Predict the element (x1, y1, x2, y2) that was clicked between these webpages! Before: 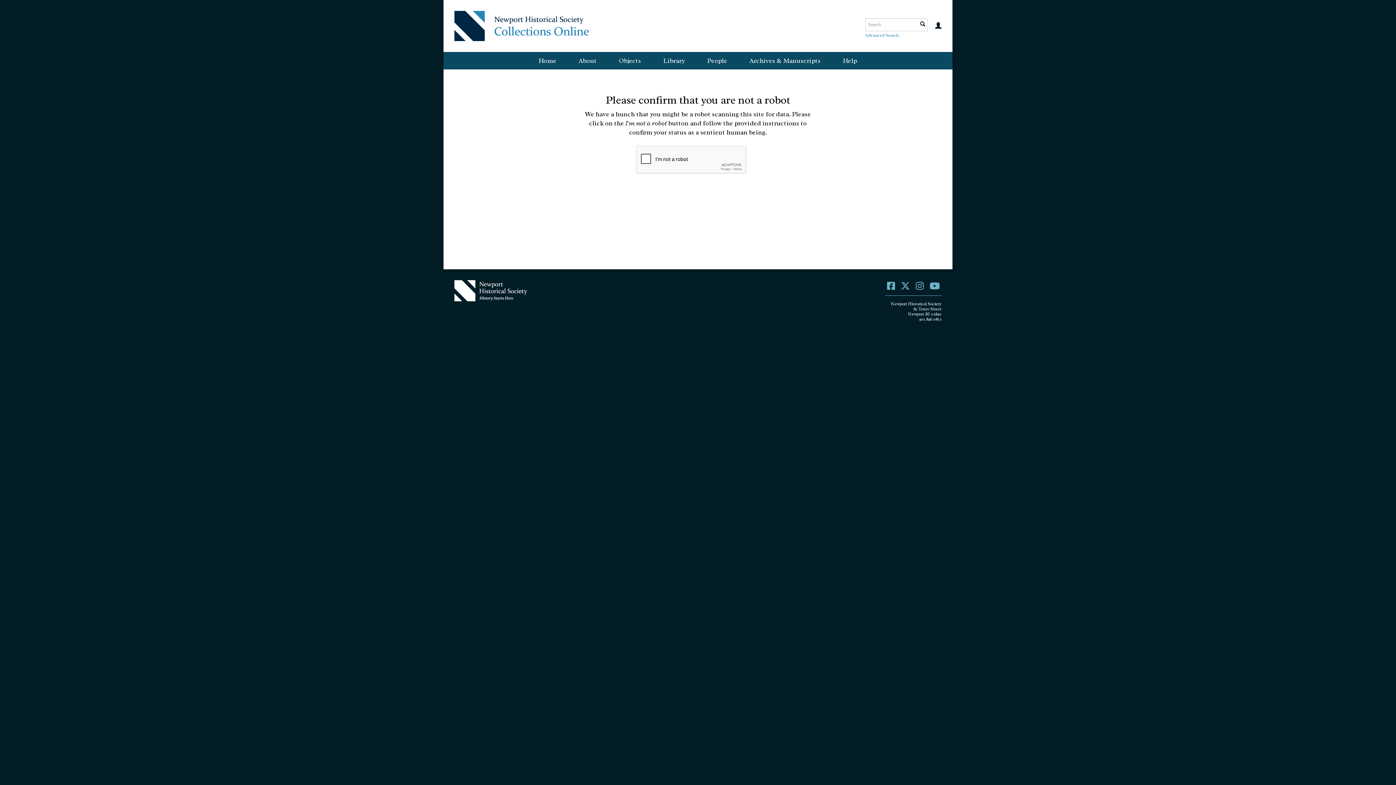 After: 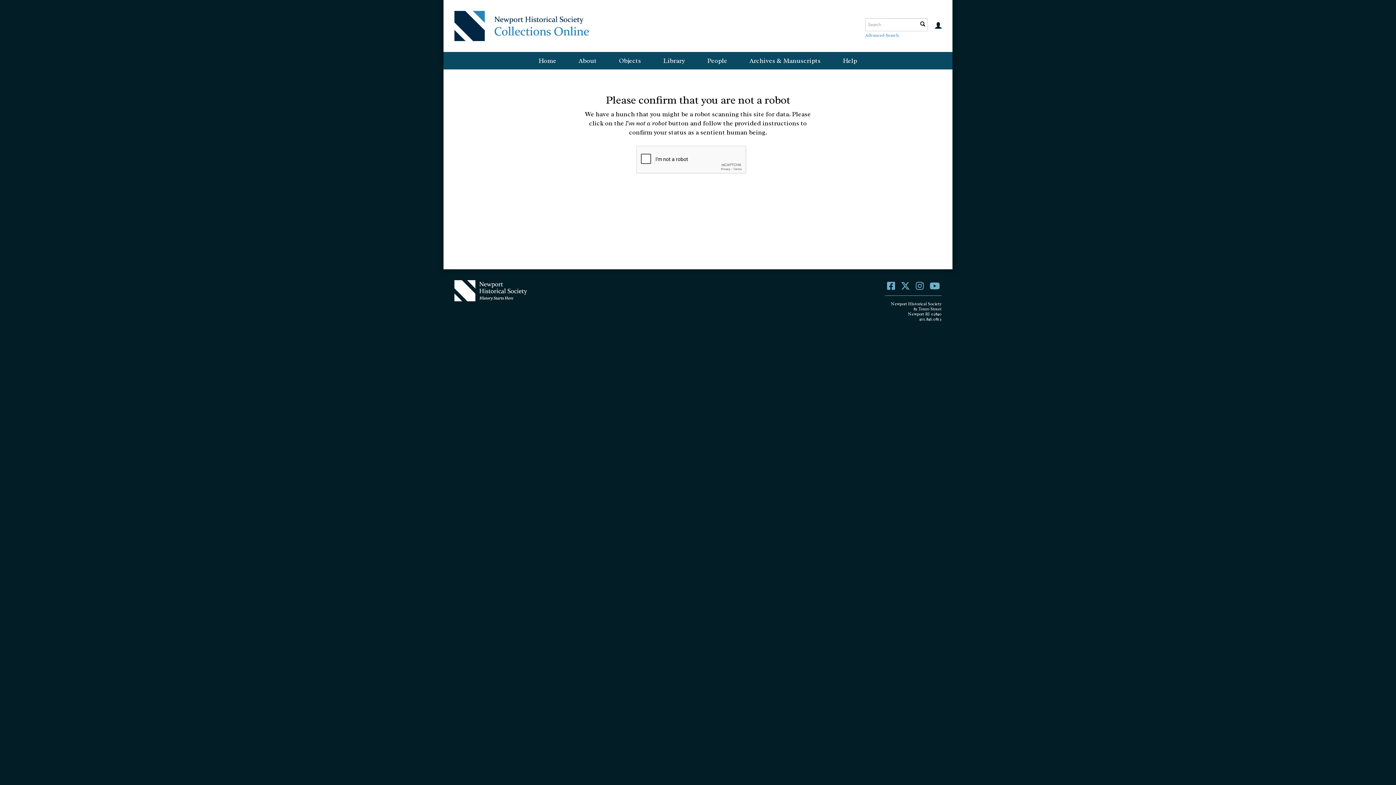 Action: bbox: (929, 280, 940, 292)